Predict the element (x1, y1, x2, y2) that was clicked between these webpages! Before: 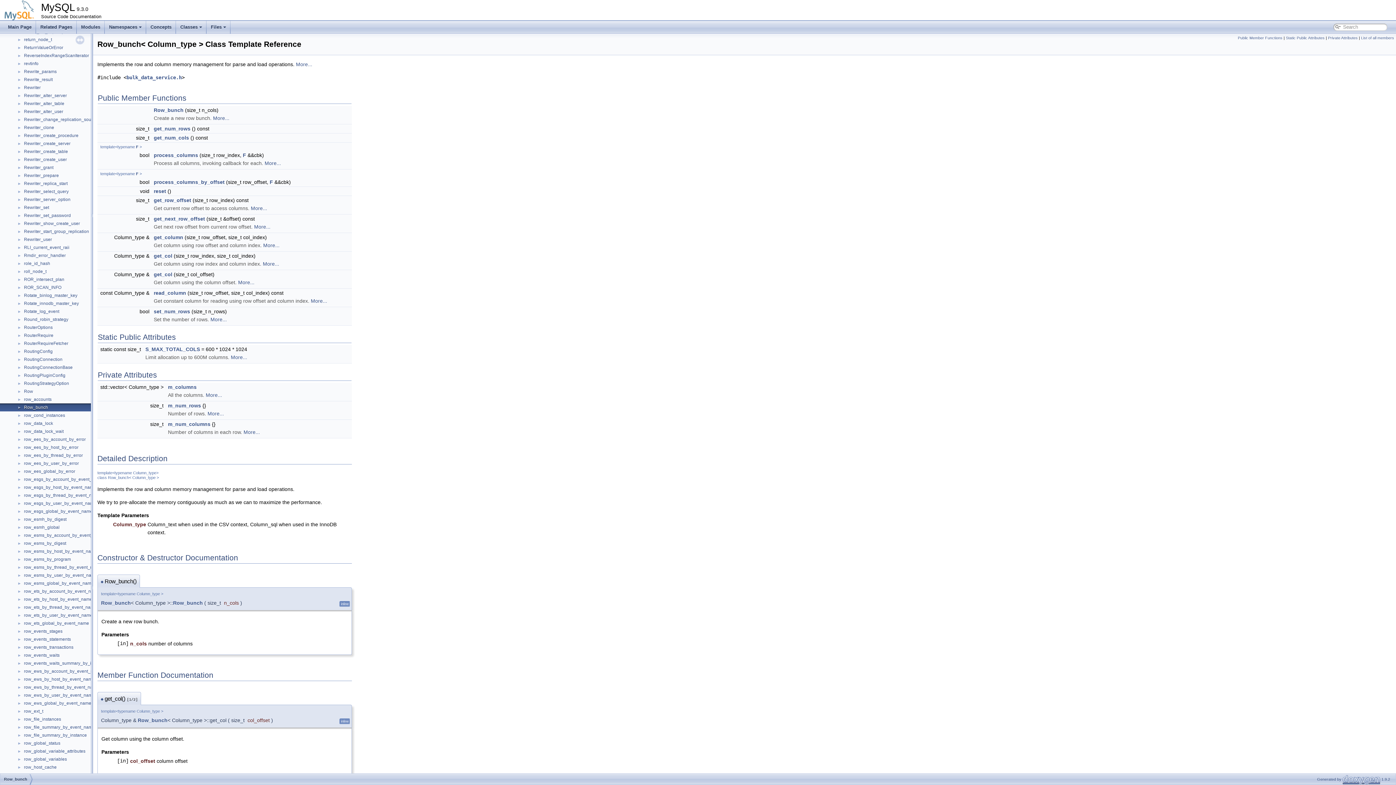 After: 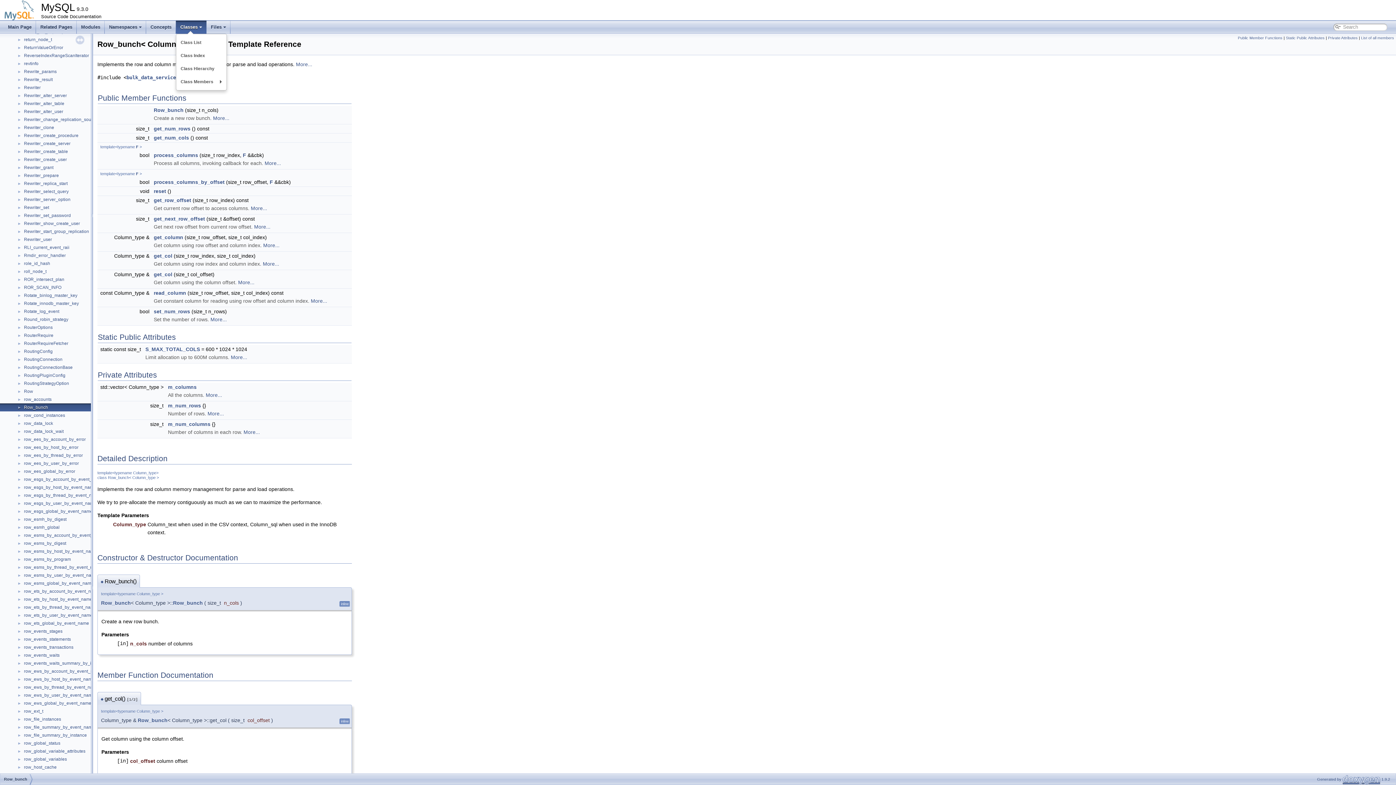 Action: label: Classes bbox: (176, 20, 206, 33)